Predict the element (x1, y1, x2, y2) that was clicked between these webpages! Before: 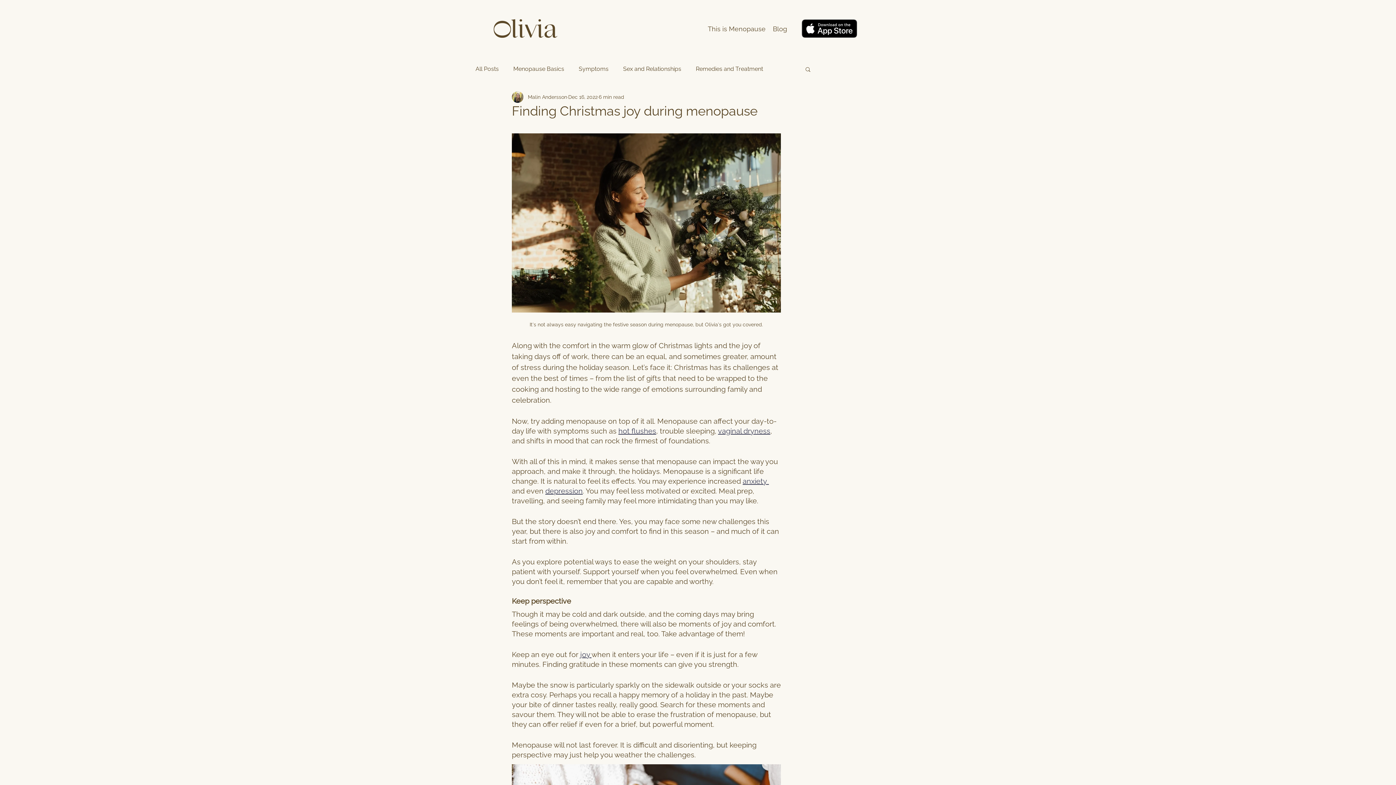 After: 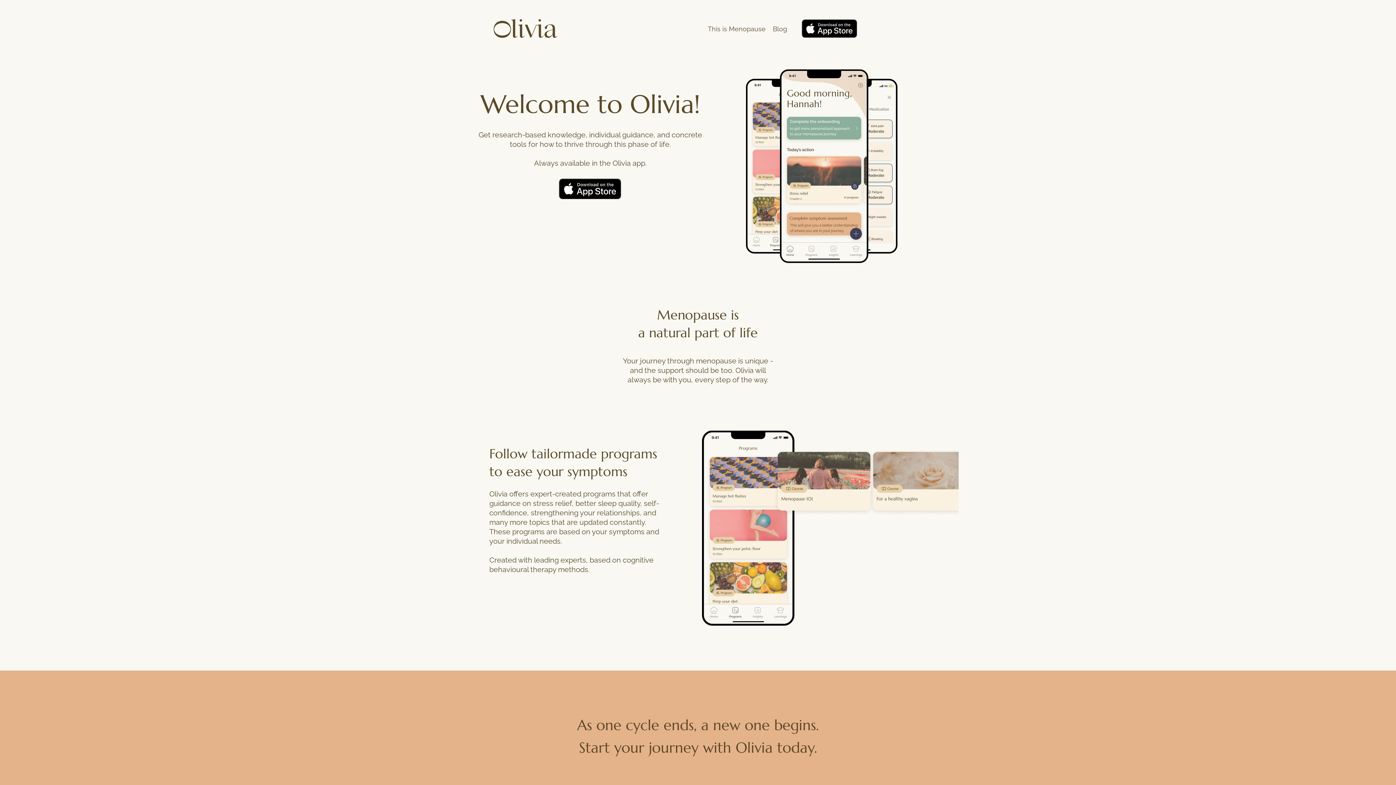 Action: bbox: (493, 19, 557, 37)